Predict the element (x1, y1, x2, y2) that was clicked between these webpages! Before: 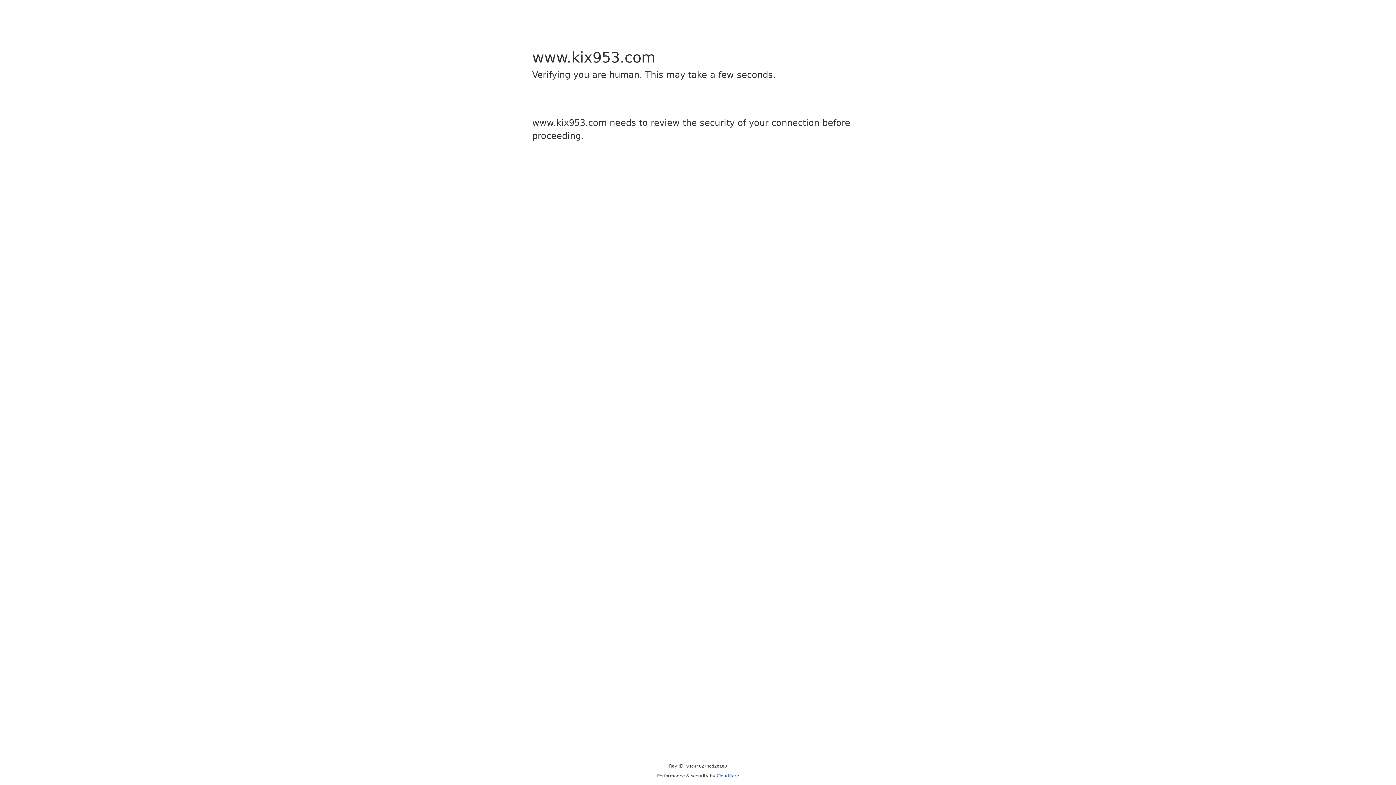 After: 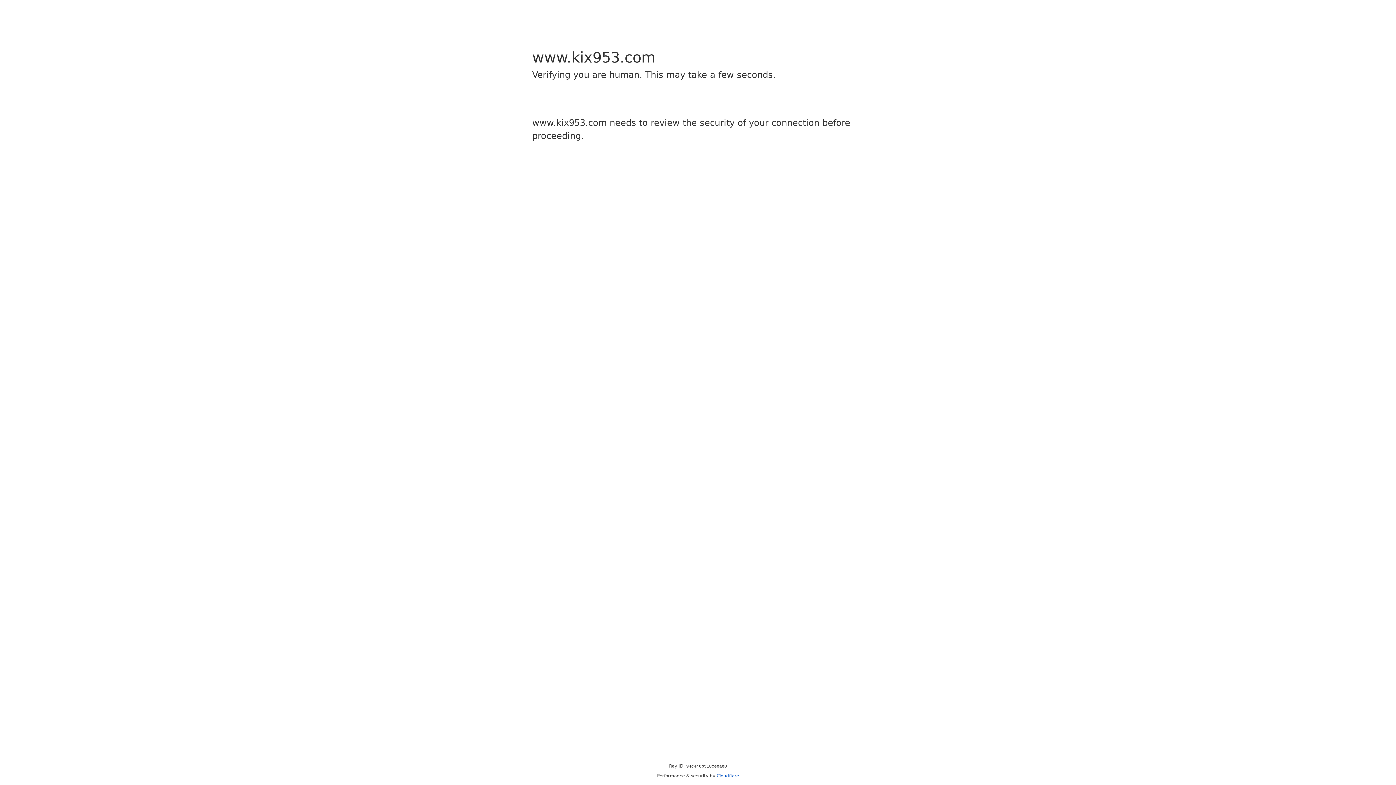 Action: bbox: (716, 773, 739, 778) label: Cloudflare